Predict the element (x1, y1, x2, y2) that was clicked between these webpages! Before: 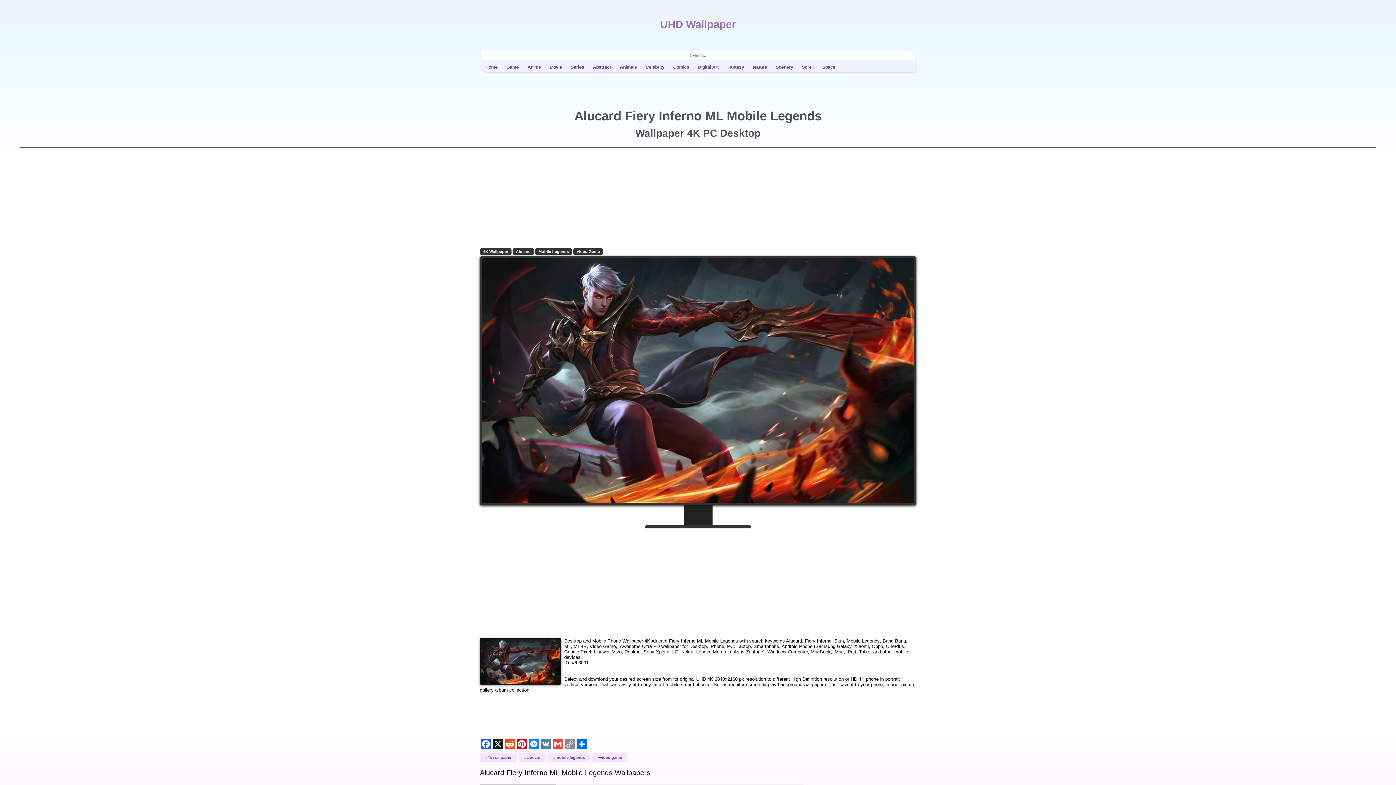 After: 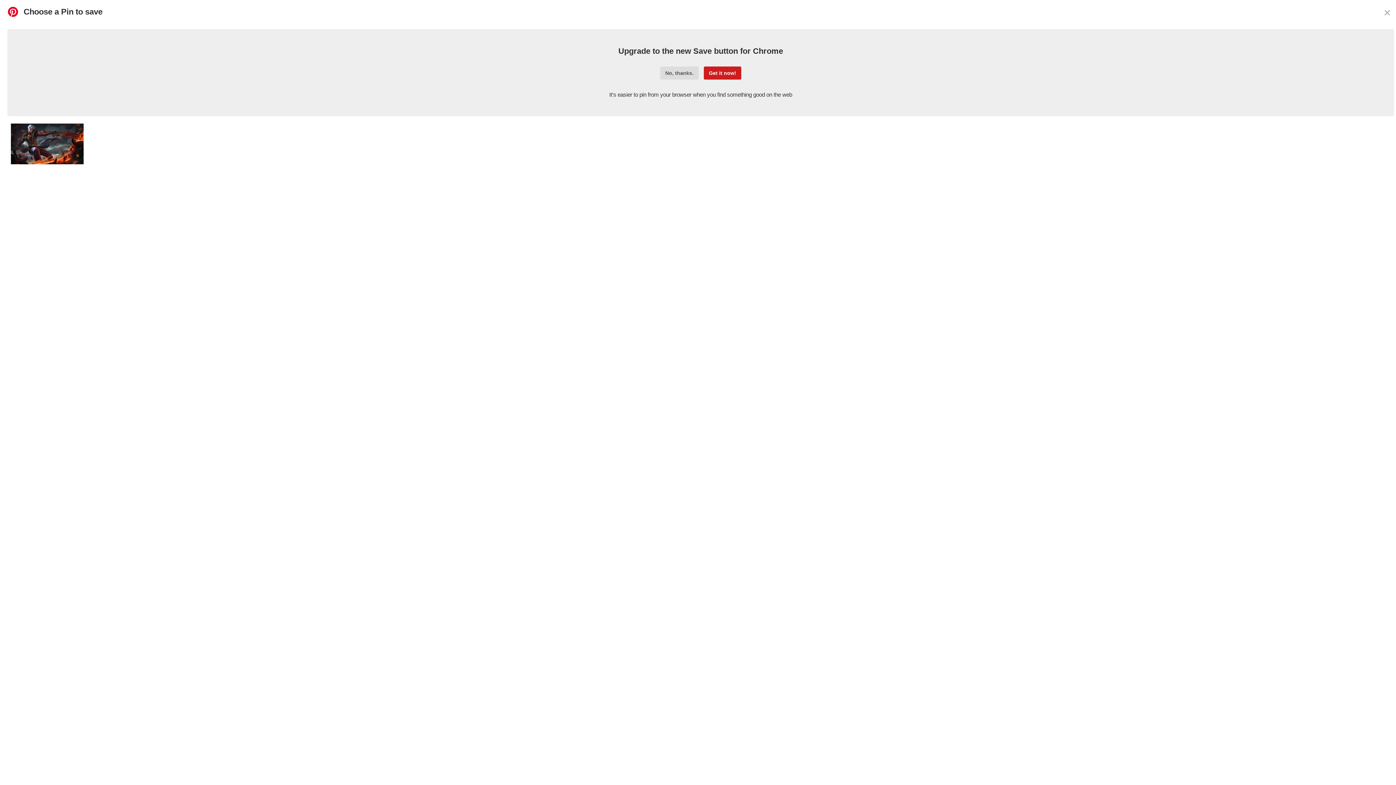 Action: label: Pinterest bbox: (516, 739, 528, 749)